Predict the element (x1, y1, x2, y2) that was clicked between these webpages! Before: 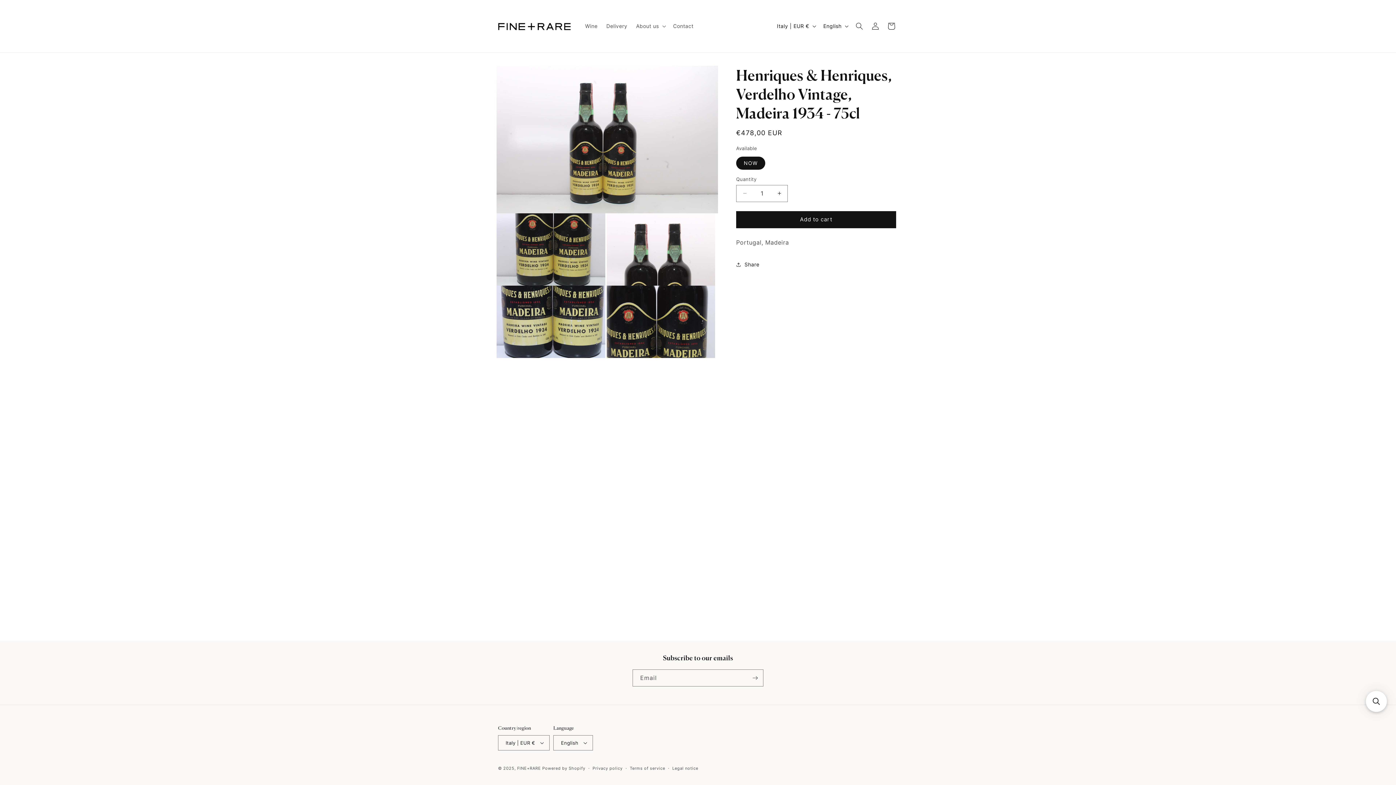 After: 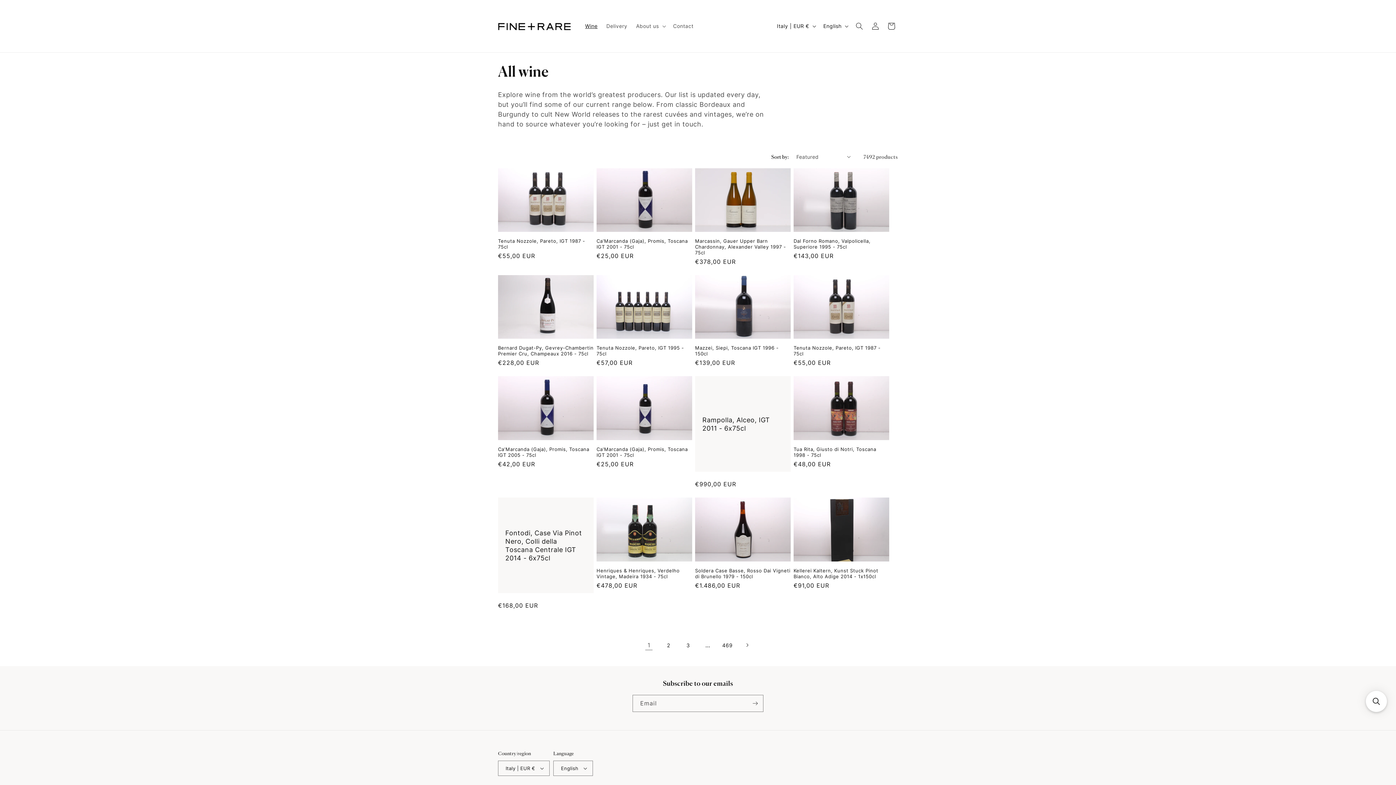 Action: label: Wine bbox: (580, 18, 602, 33)